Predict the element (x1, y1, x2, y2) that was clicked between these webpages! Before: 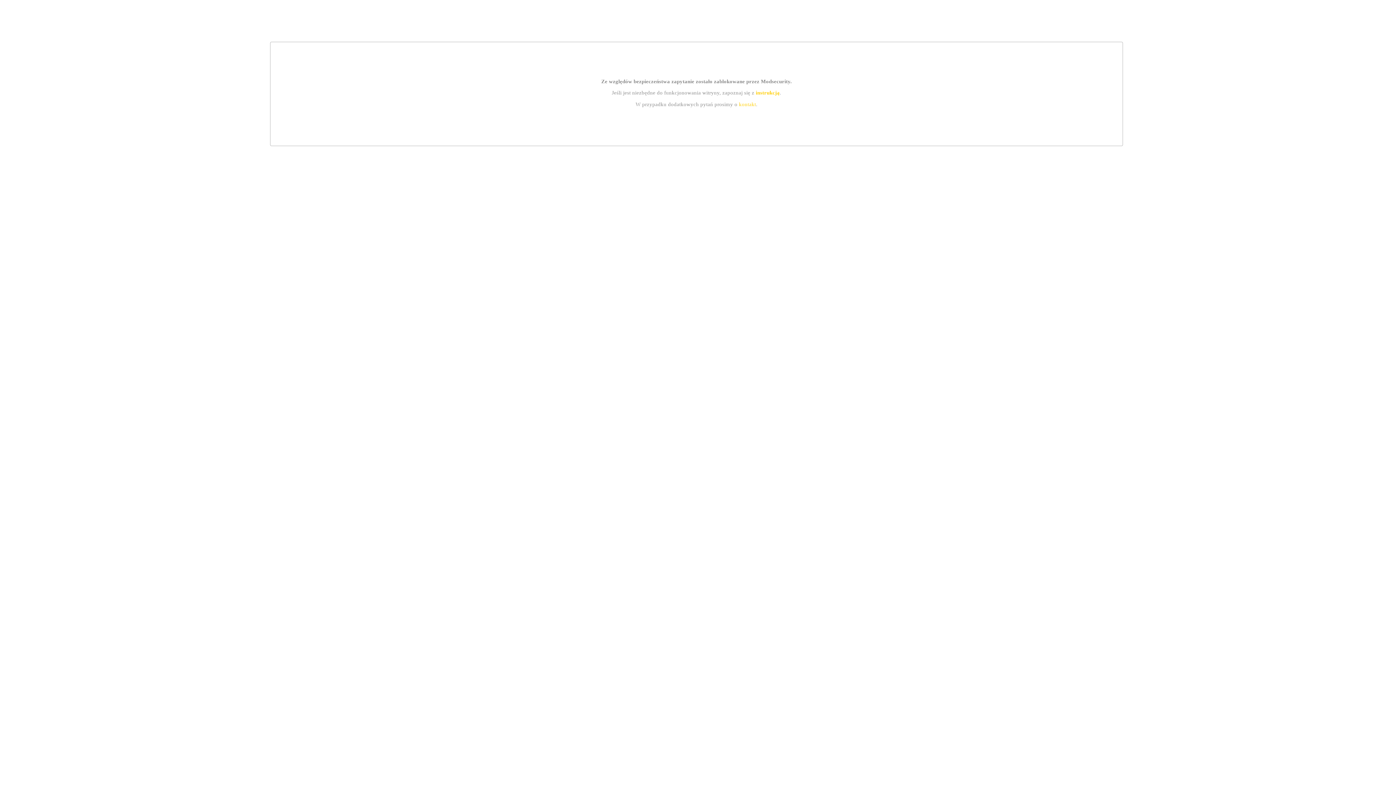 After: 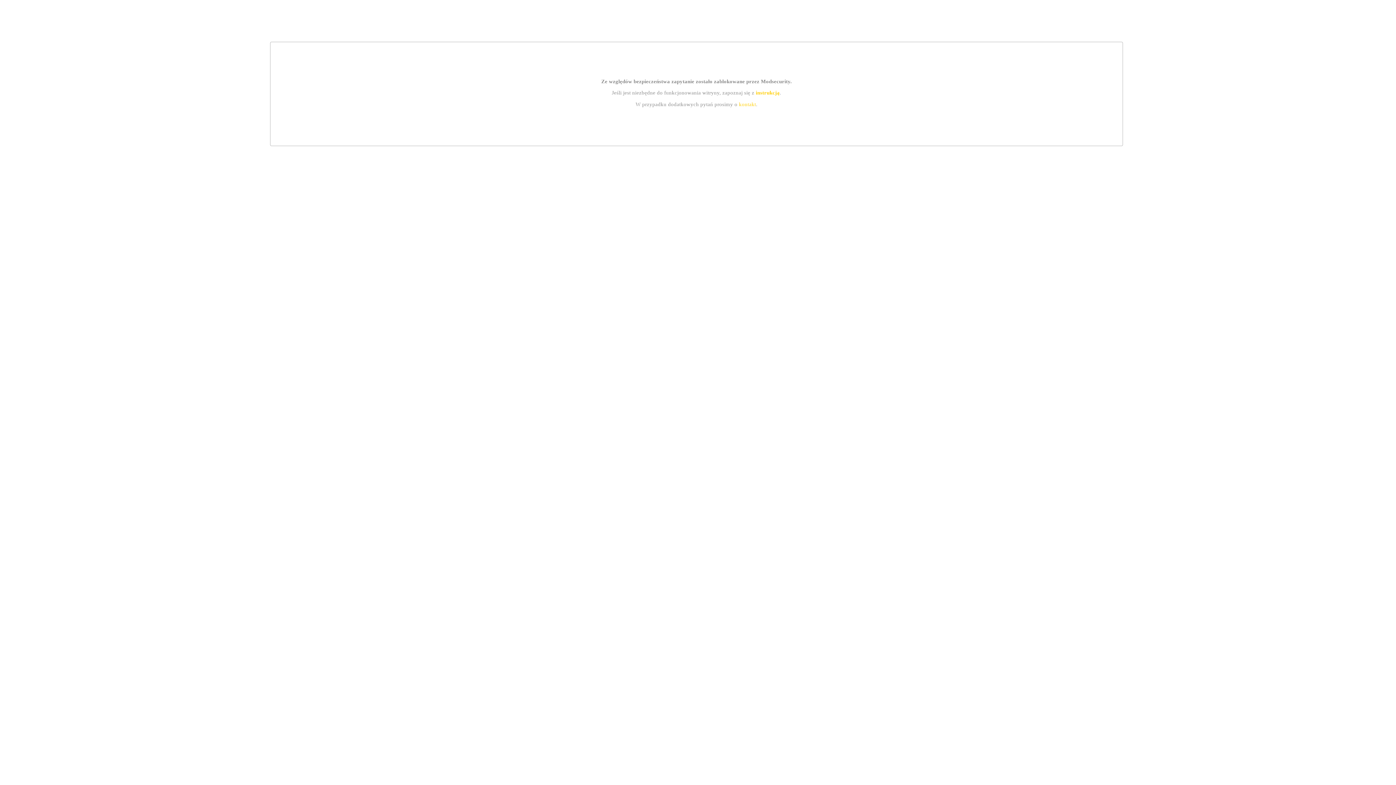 Action: label: instrukcją bbox: (755, 89, 779, 95)